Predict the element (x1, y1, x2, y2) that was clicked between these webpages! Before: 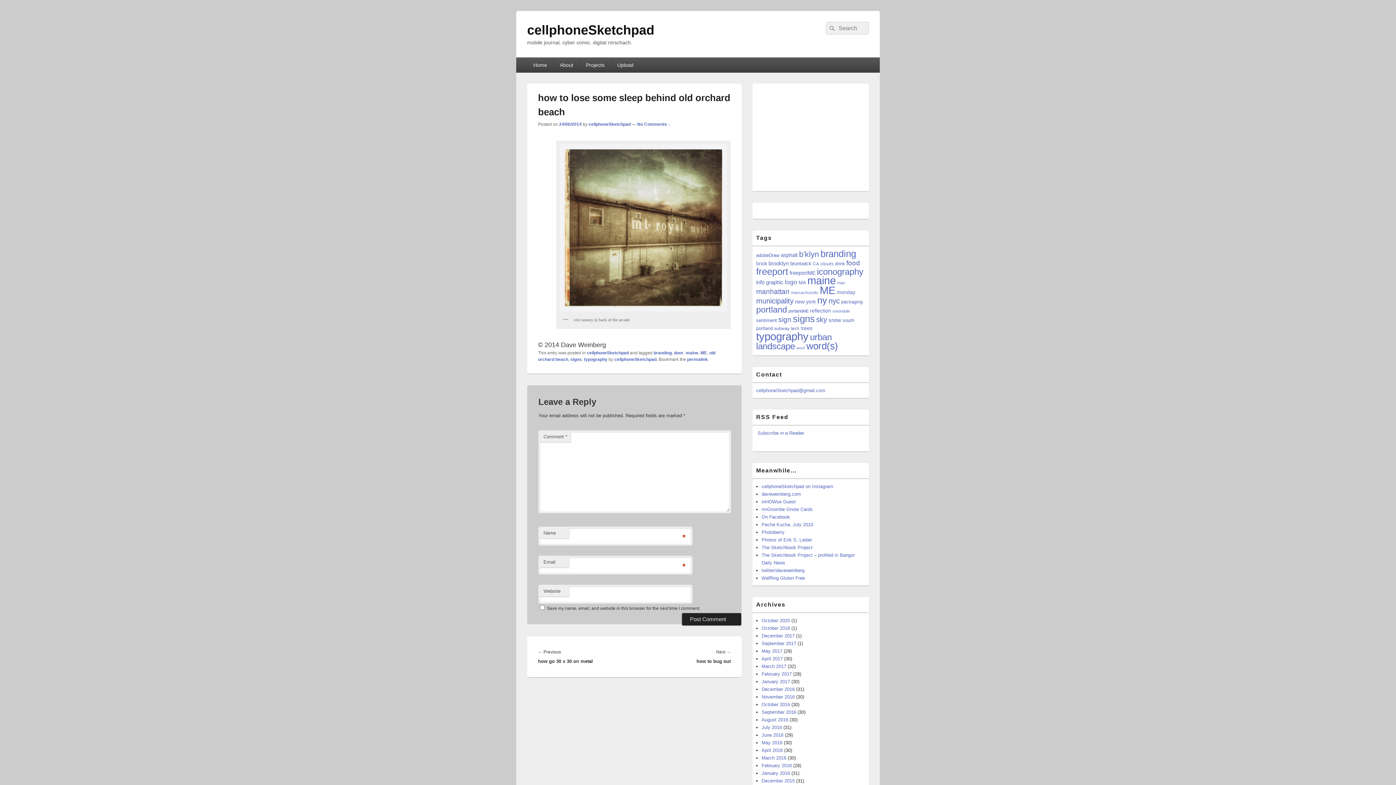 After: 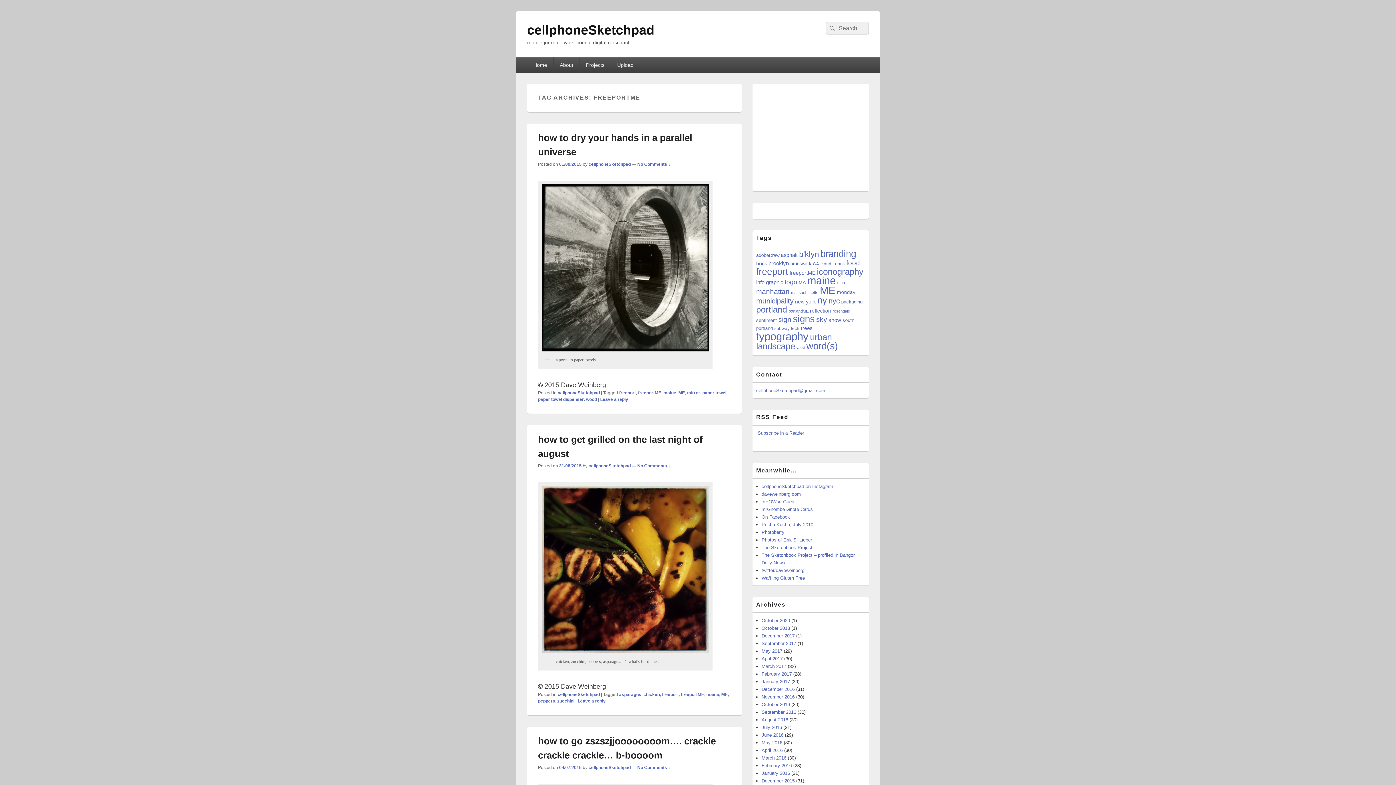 Action: label: freeportME (84 items) bbox: (789, 270, 815, 276)